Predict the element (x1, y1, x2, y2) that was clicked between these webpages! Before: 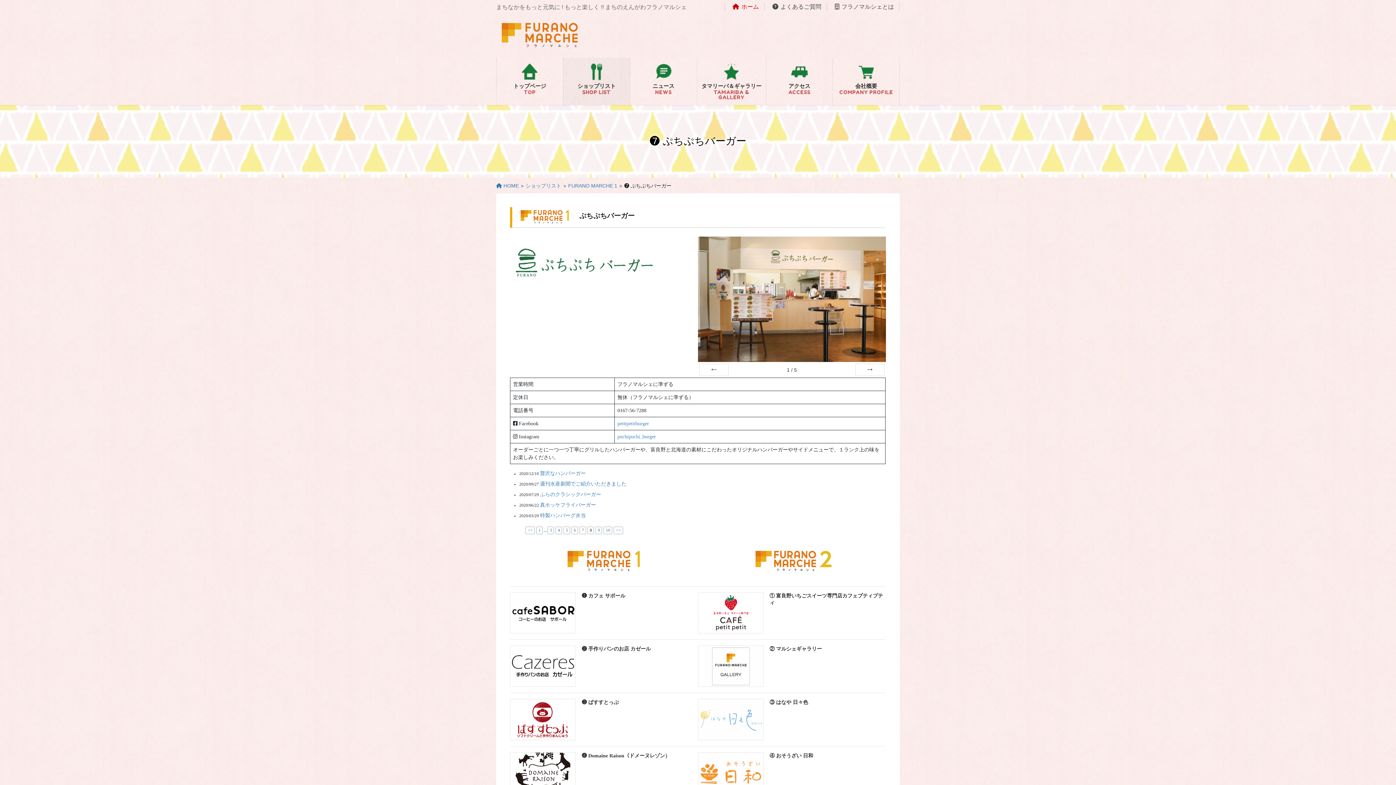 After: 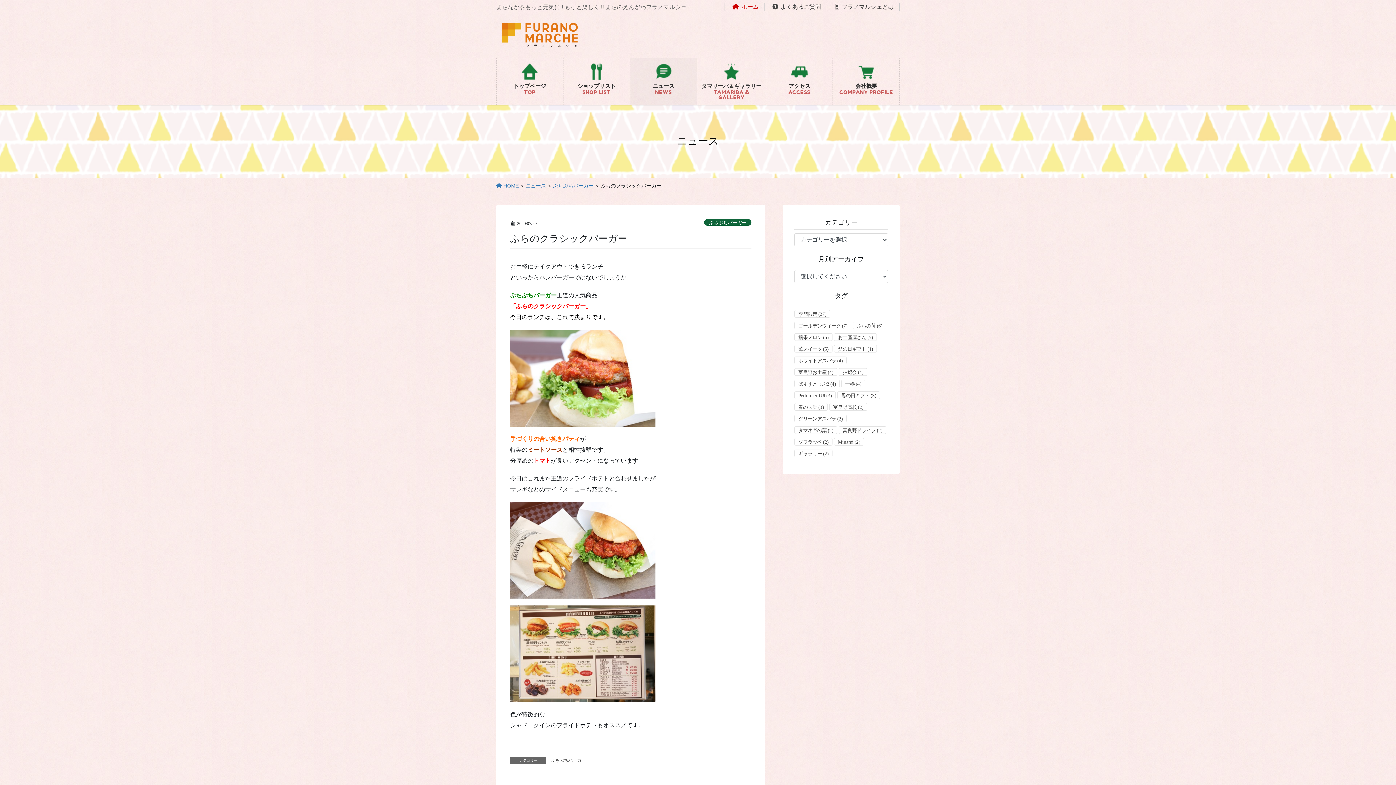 Action: bbox: (540, 491, 601, 497) label: ふらのクラシックバーガー